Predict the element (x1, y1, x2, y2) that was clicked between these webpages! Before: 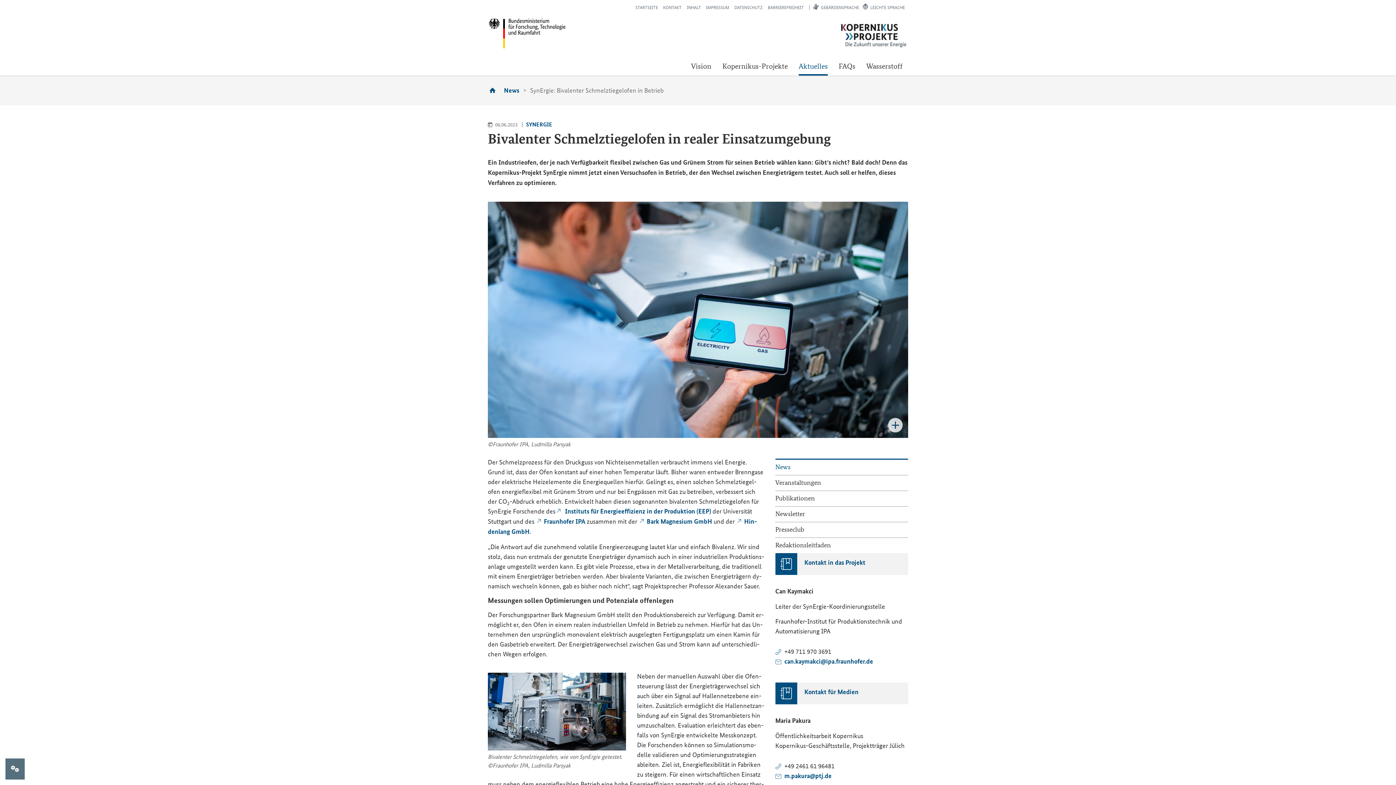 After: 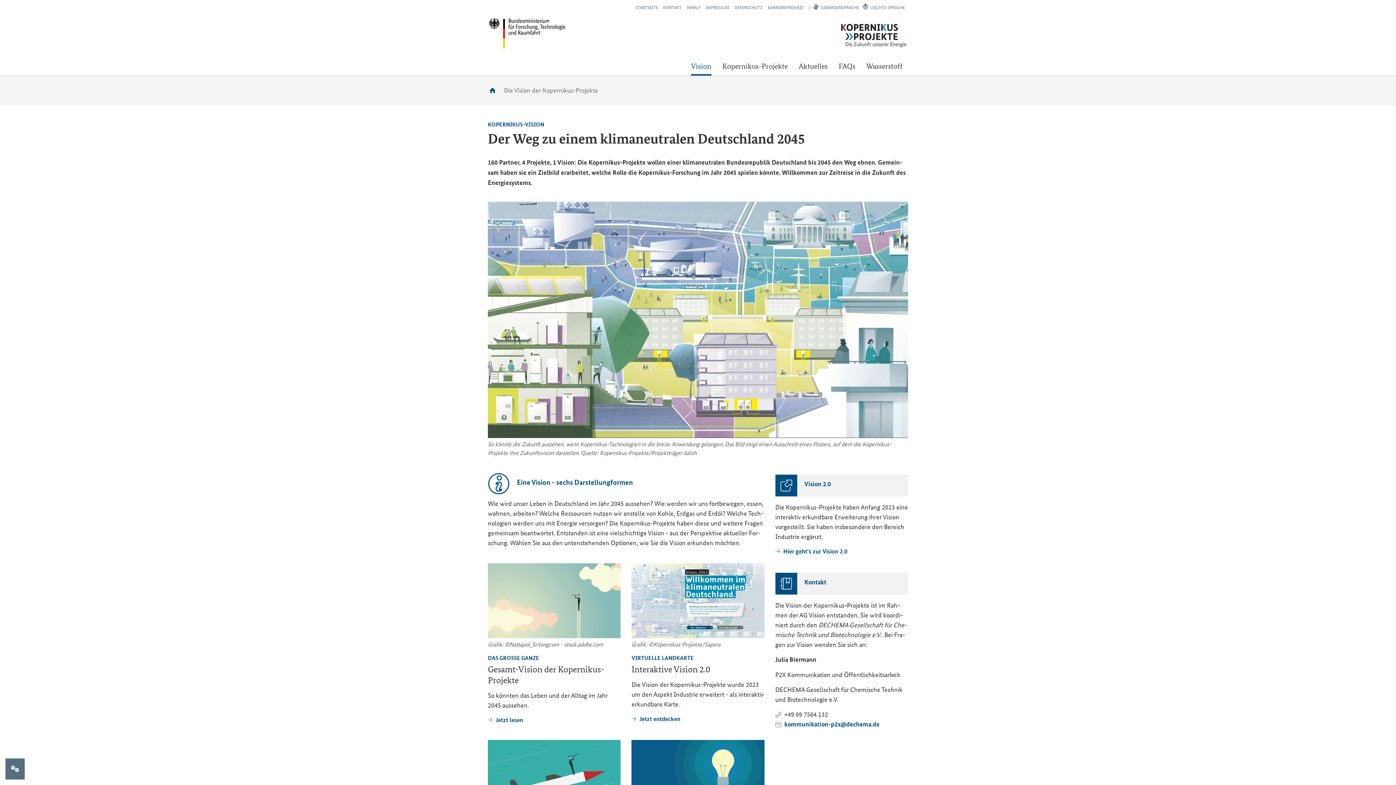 Action: bbox: (691, 56, 711, 75) label: Vision